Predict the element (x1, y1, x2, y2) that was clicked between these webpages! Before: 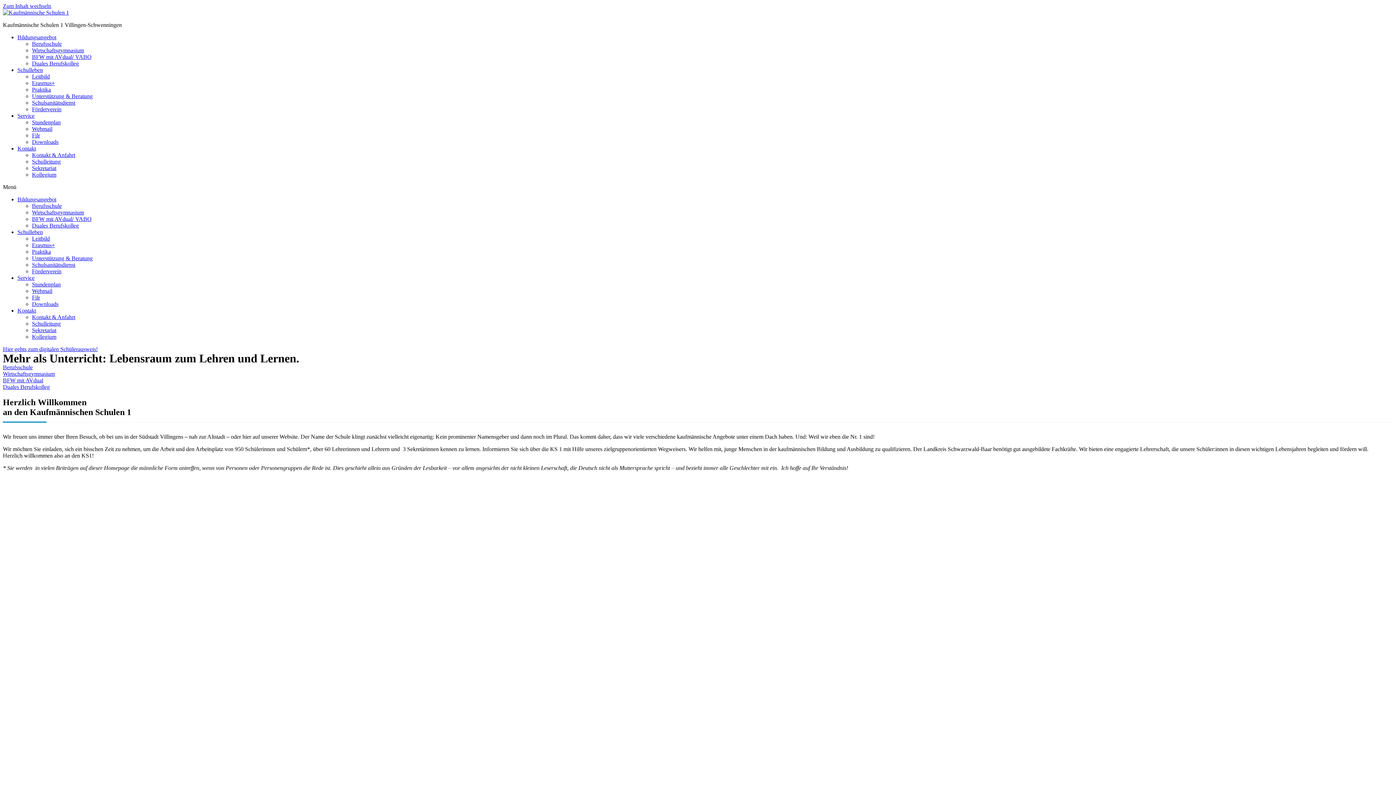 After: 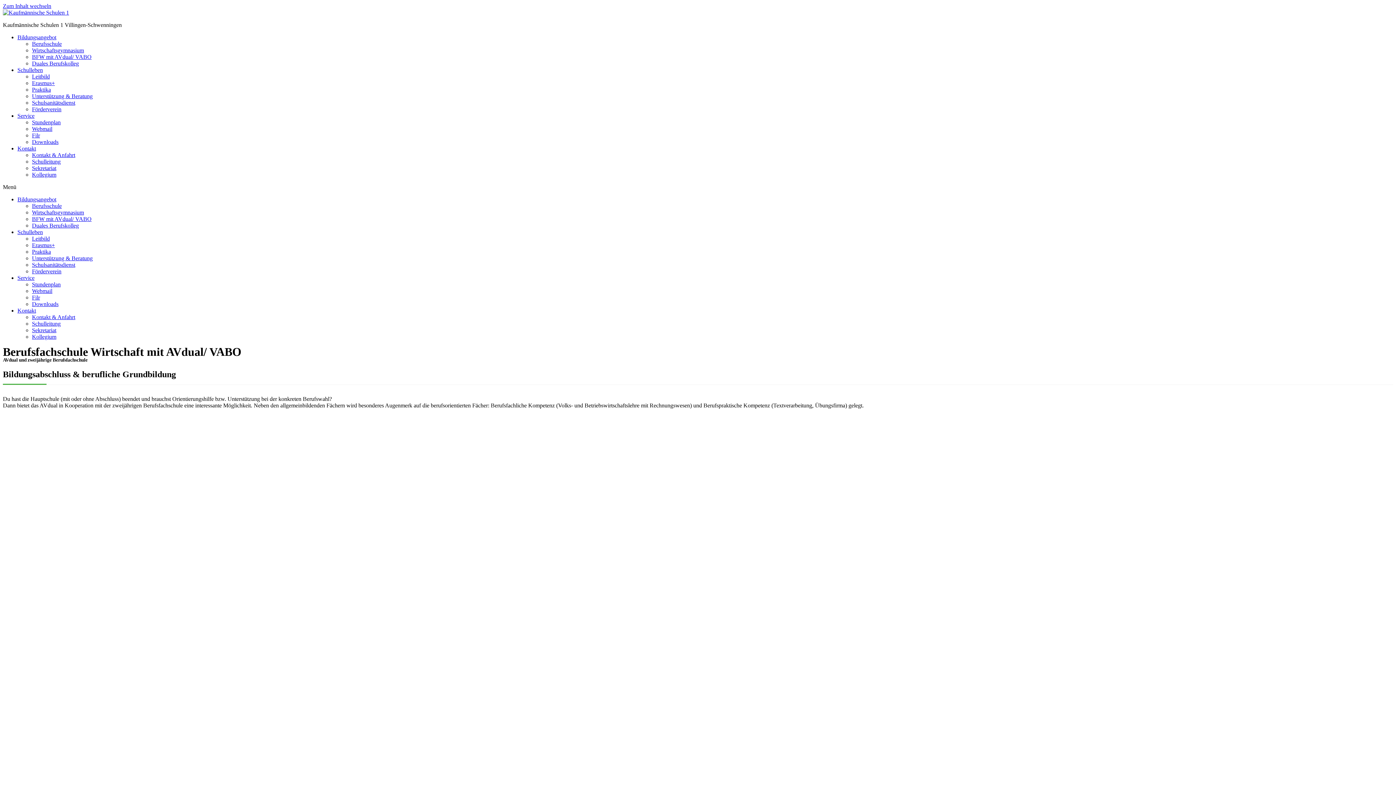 Action: label: BFW mit AVdual/ VABO bbox: (32, 53, 91, 60)